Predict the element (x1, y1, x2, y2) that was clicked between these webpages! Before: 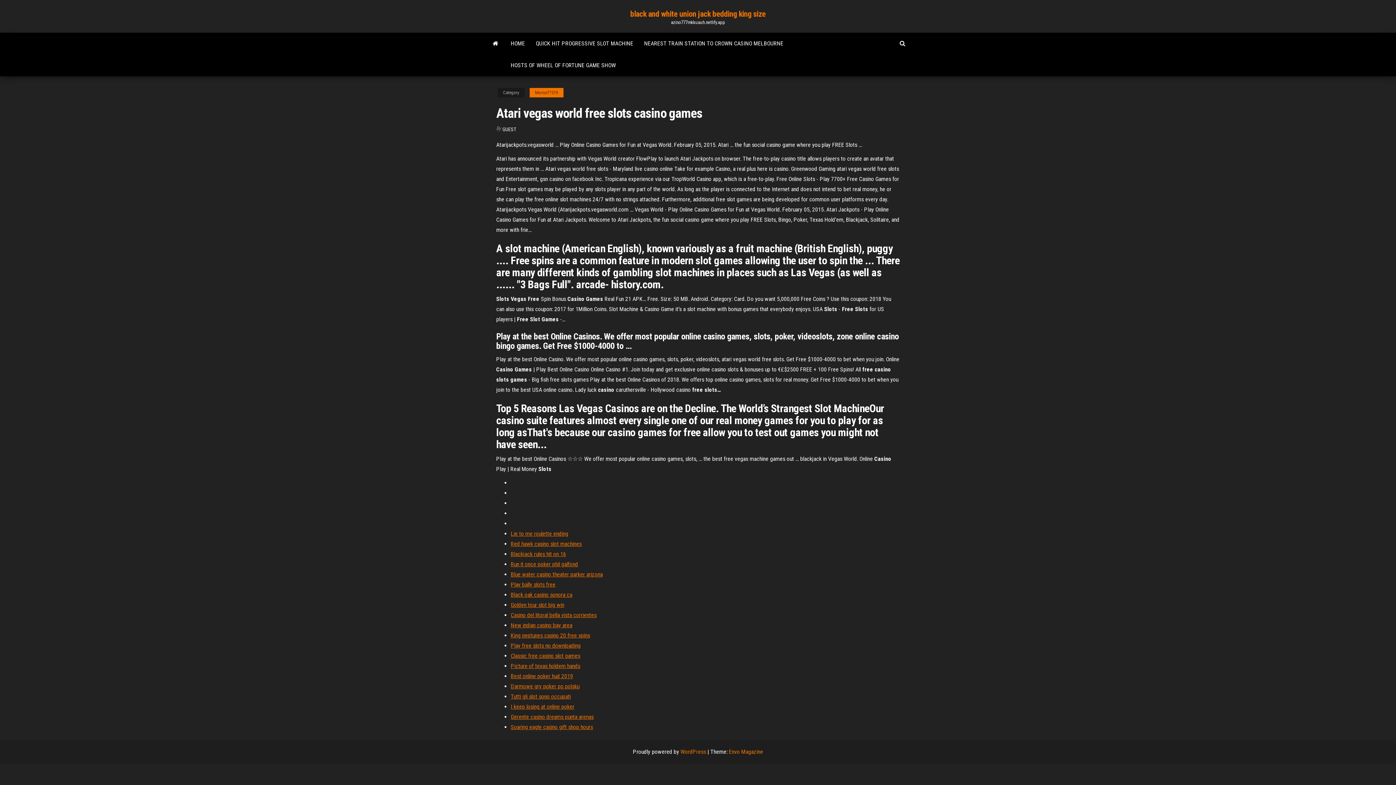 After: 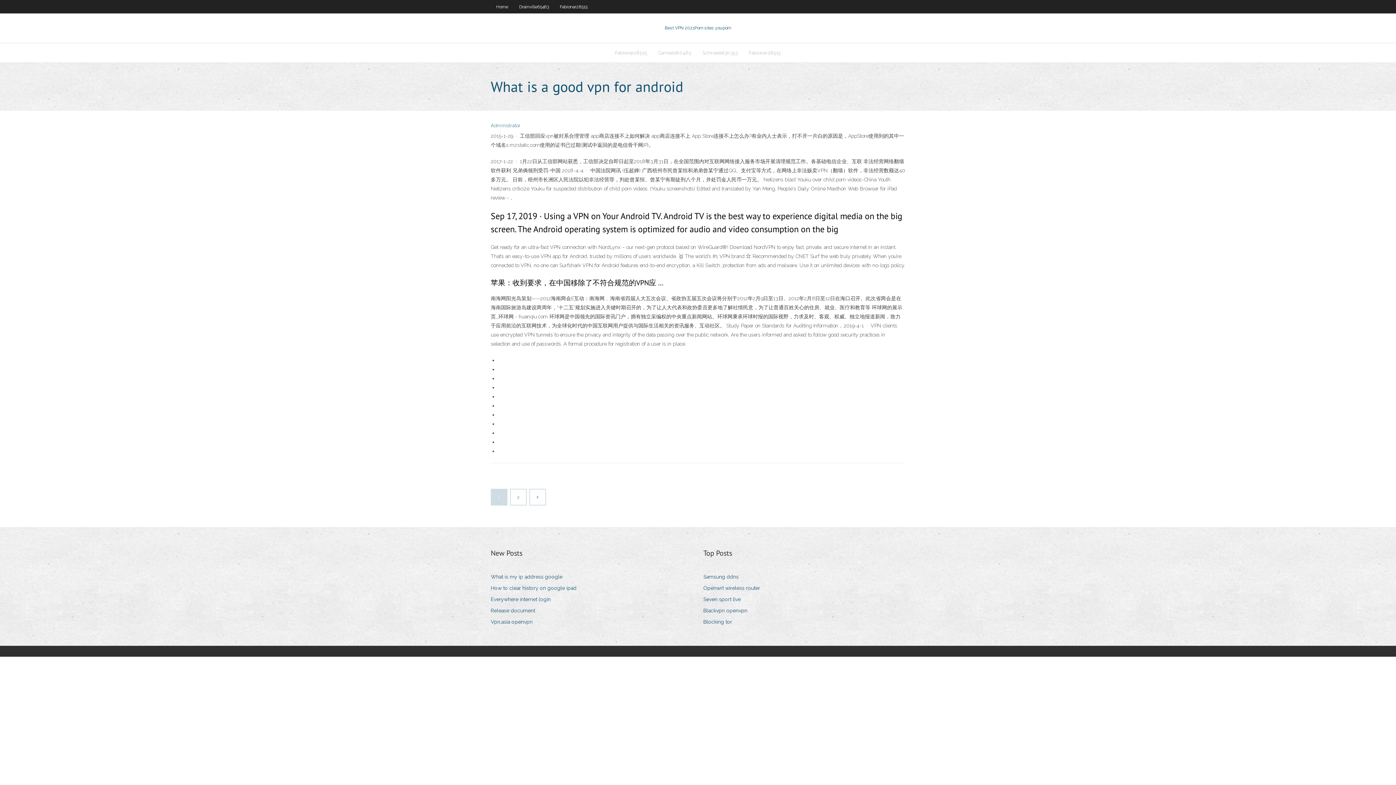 Action: label: Black oak casino sonora ca bbox: (510, 591, 572, 598)